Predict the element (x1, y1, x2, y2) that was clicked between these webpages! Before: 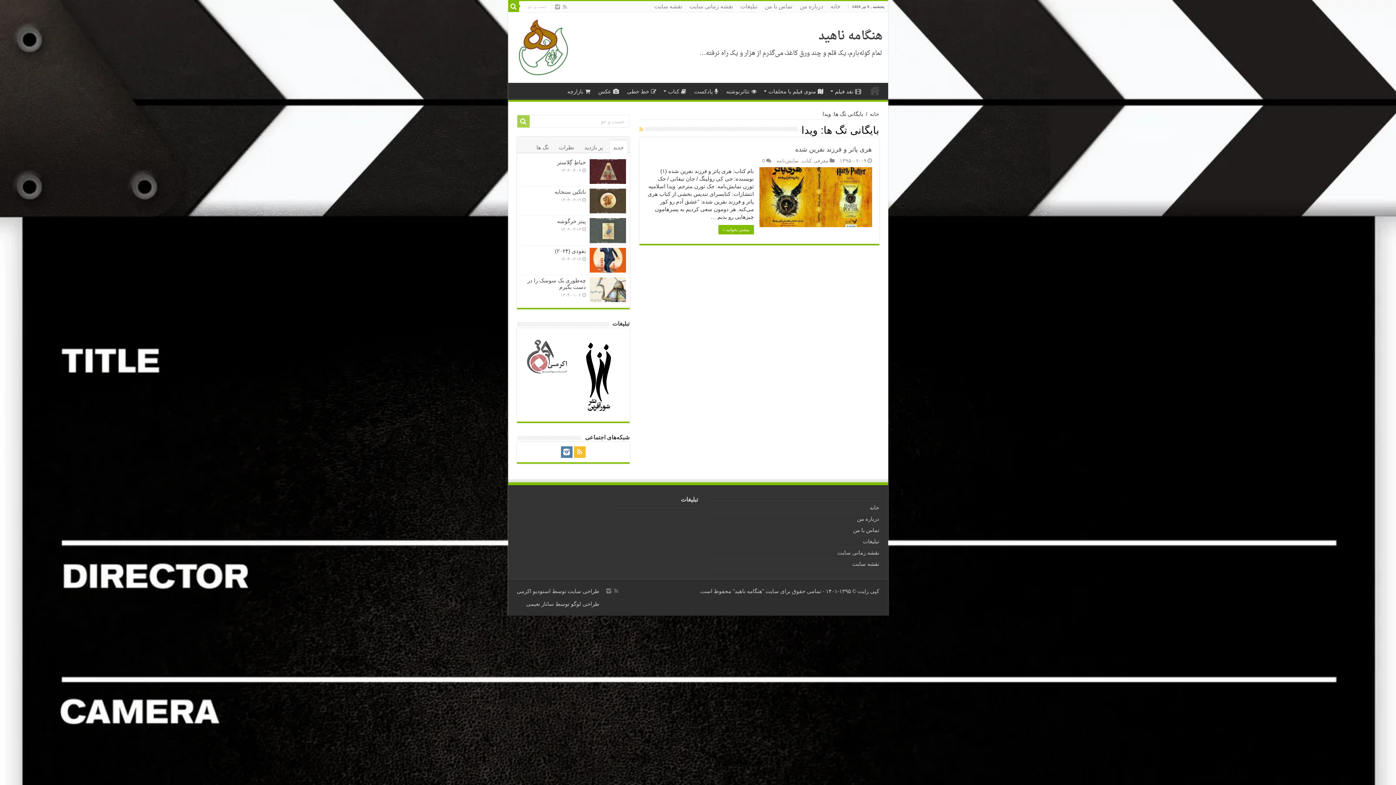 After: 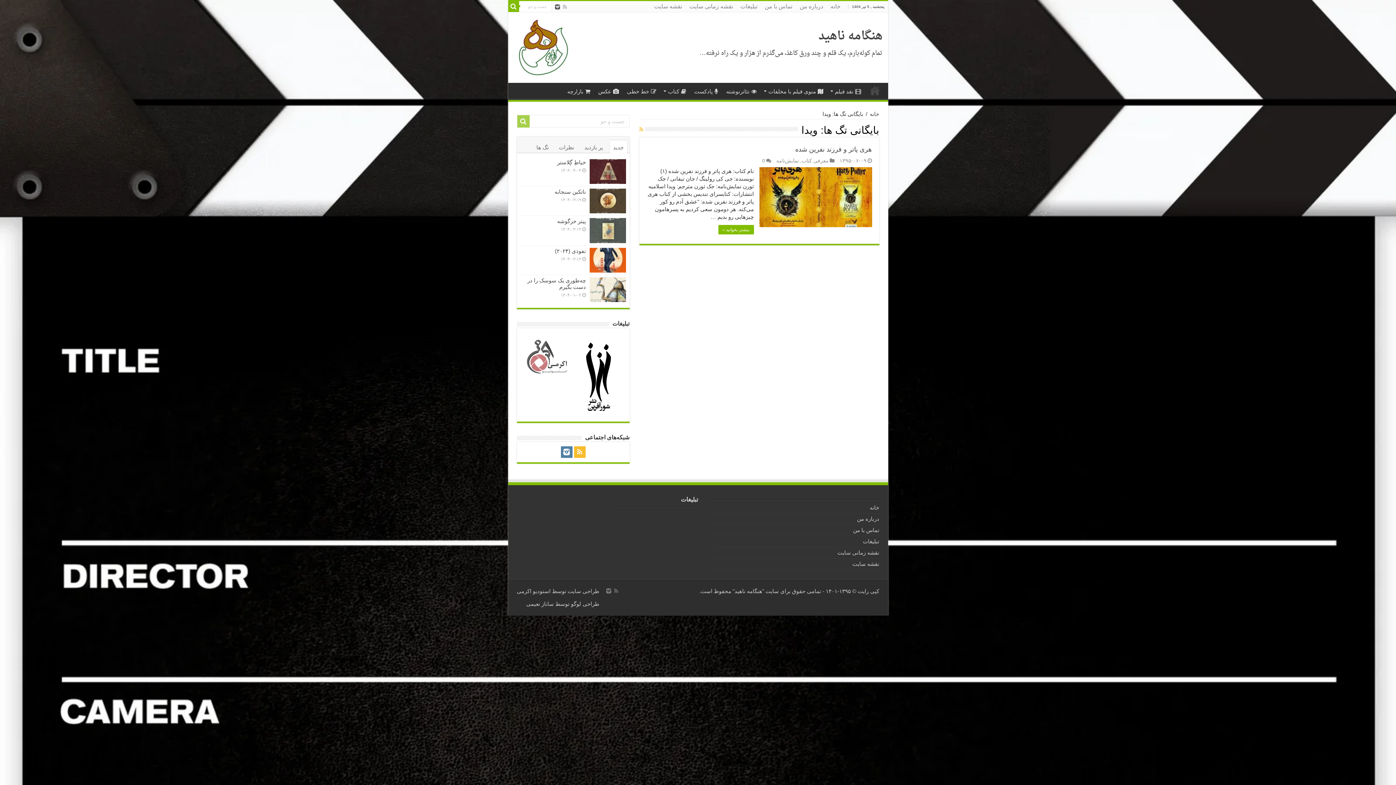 Action: bbox: (554, 2, 560, 11)